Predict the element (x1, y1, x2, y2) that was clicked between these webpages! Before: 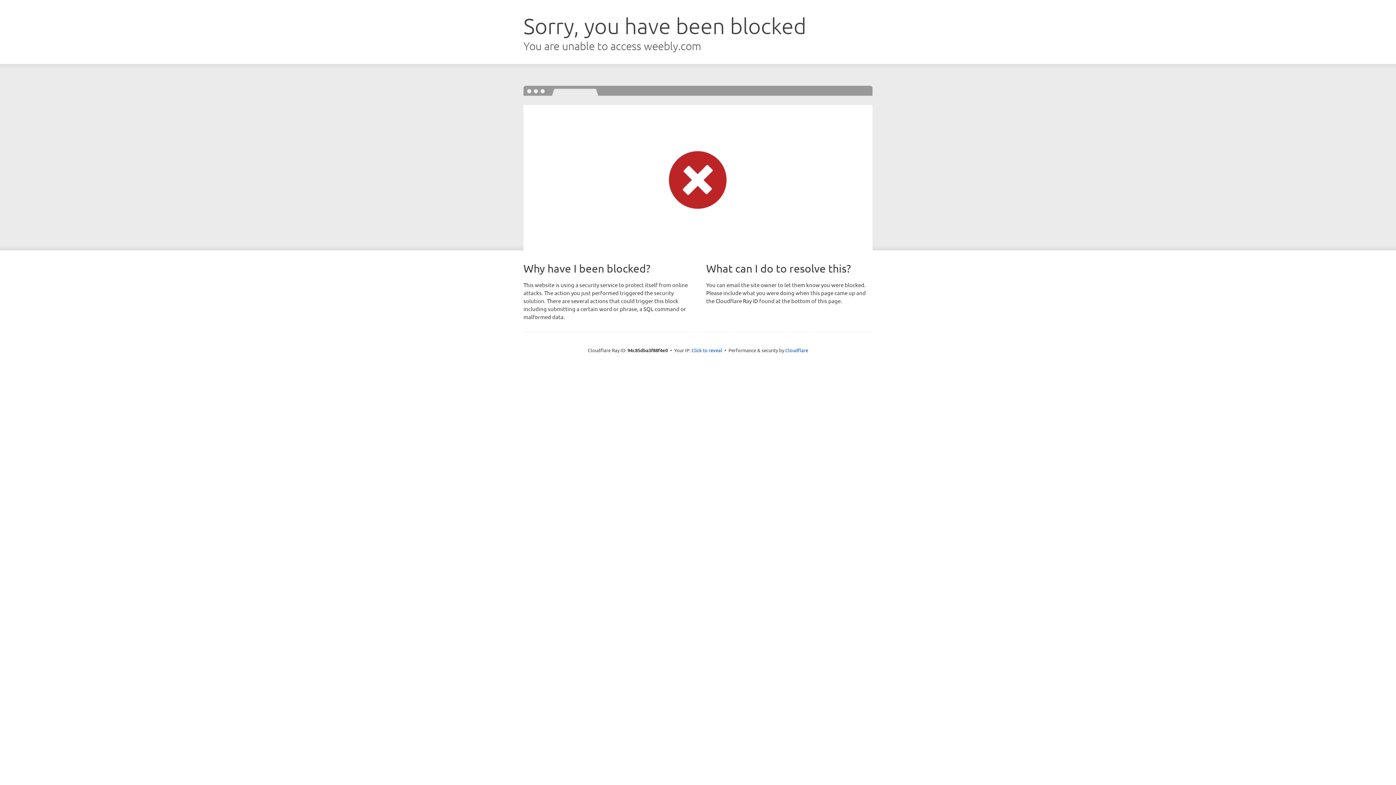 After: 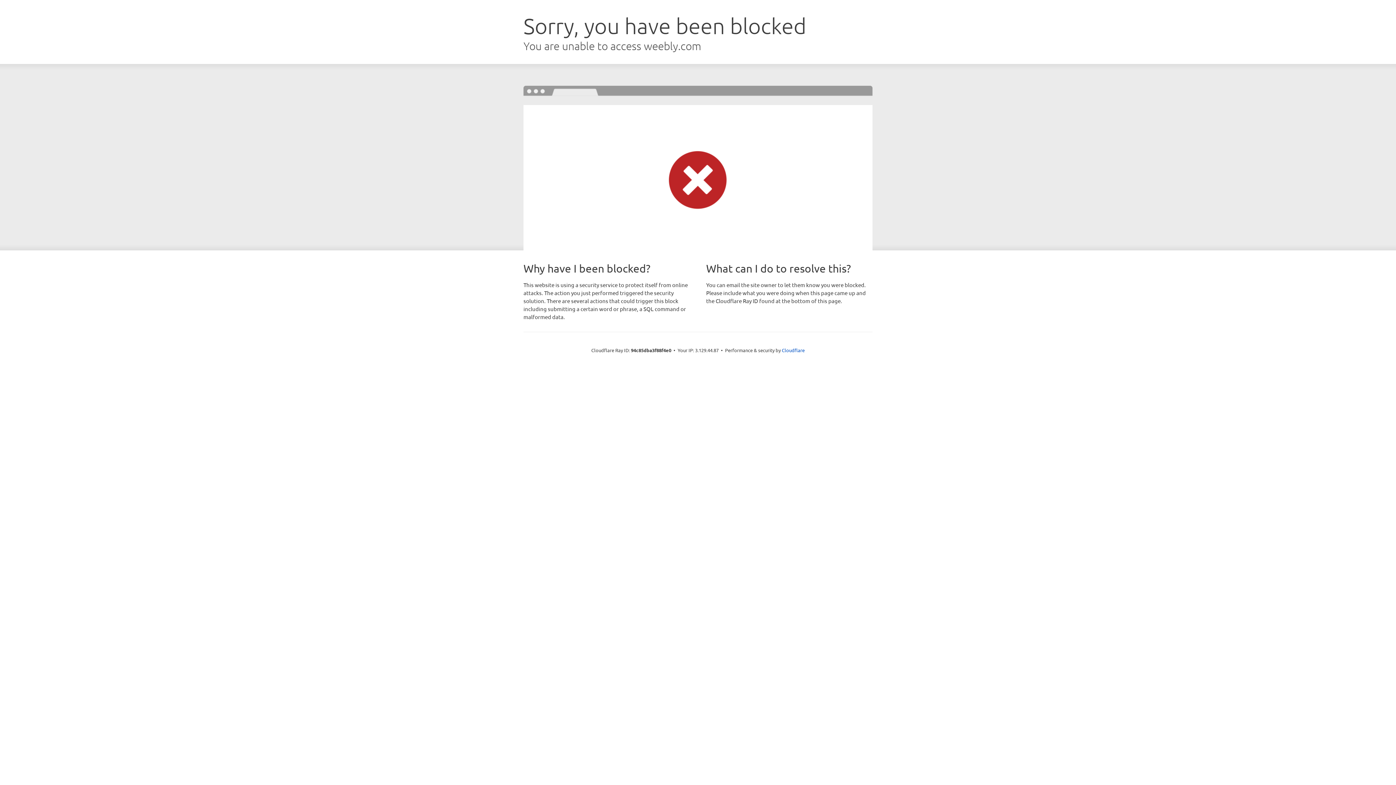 Action: label: Click to reveal bbox: (691, 346, 722, 353)